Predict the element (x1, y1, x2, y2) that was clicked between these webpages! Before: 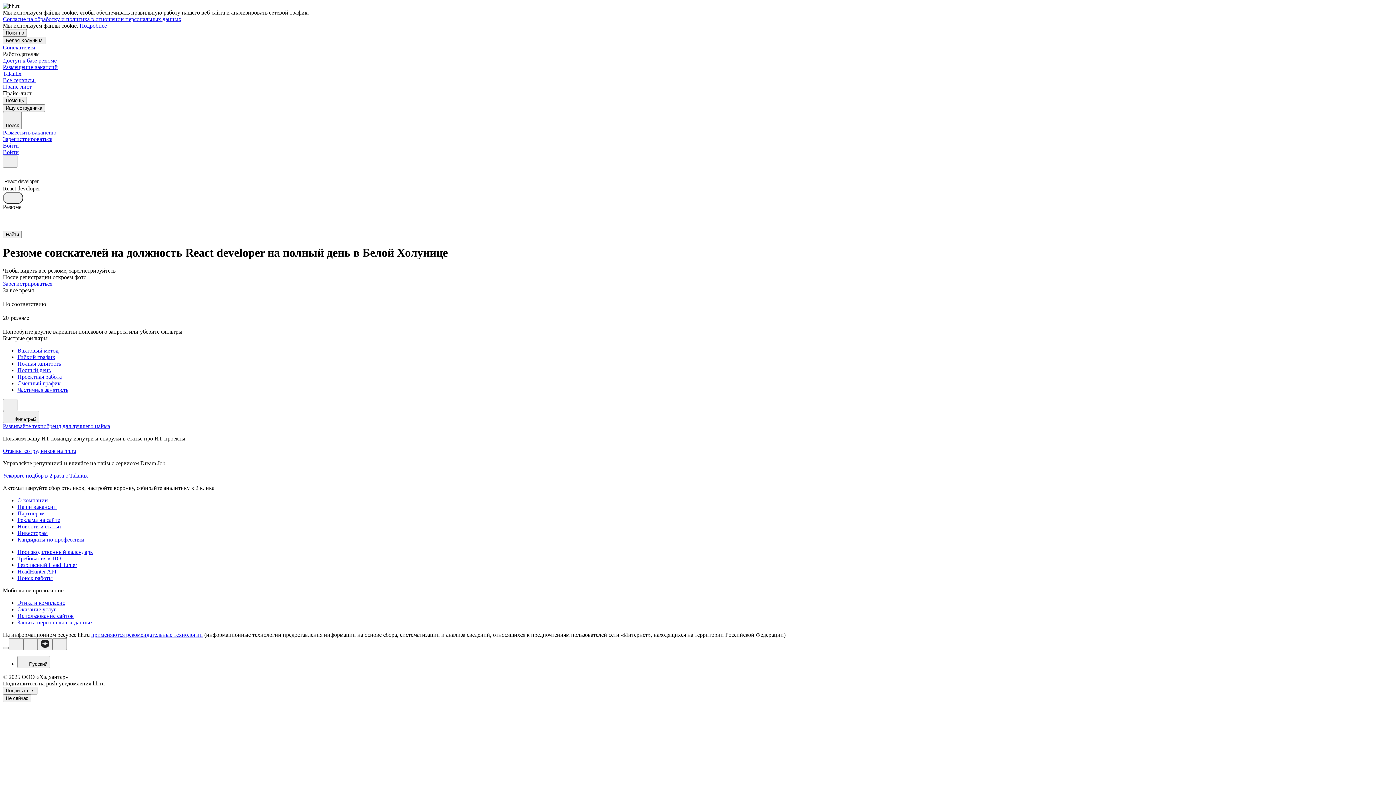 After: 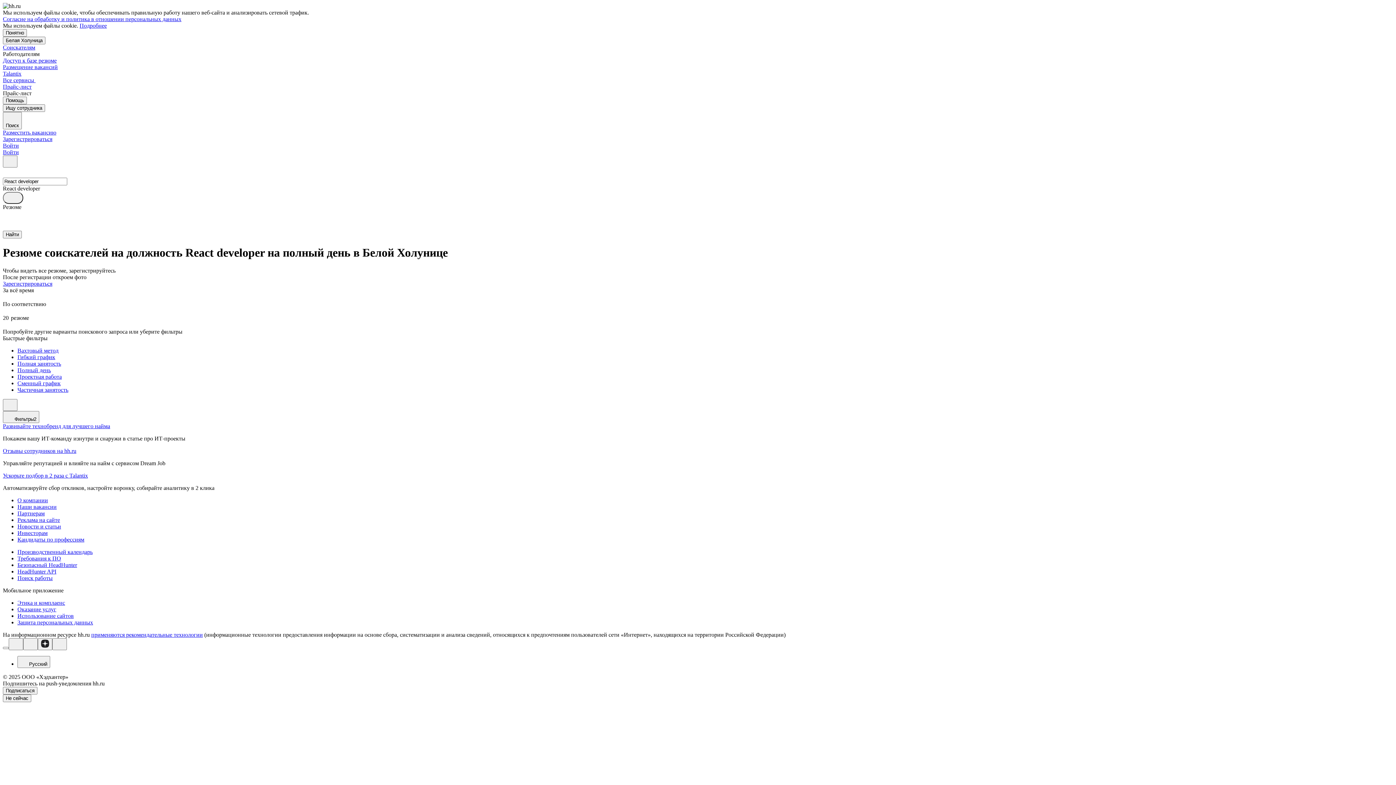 Action: label: Согласие на обработку и политика в отношении персональных данных bbox: (2, 16, 181, 22)